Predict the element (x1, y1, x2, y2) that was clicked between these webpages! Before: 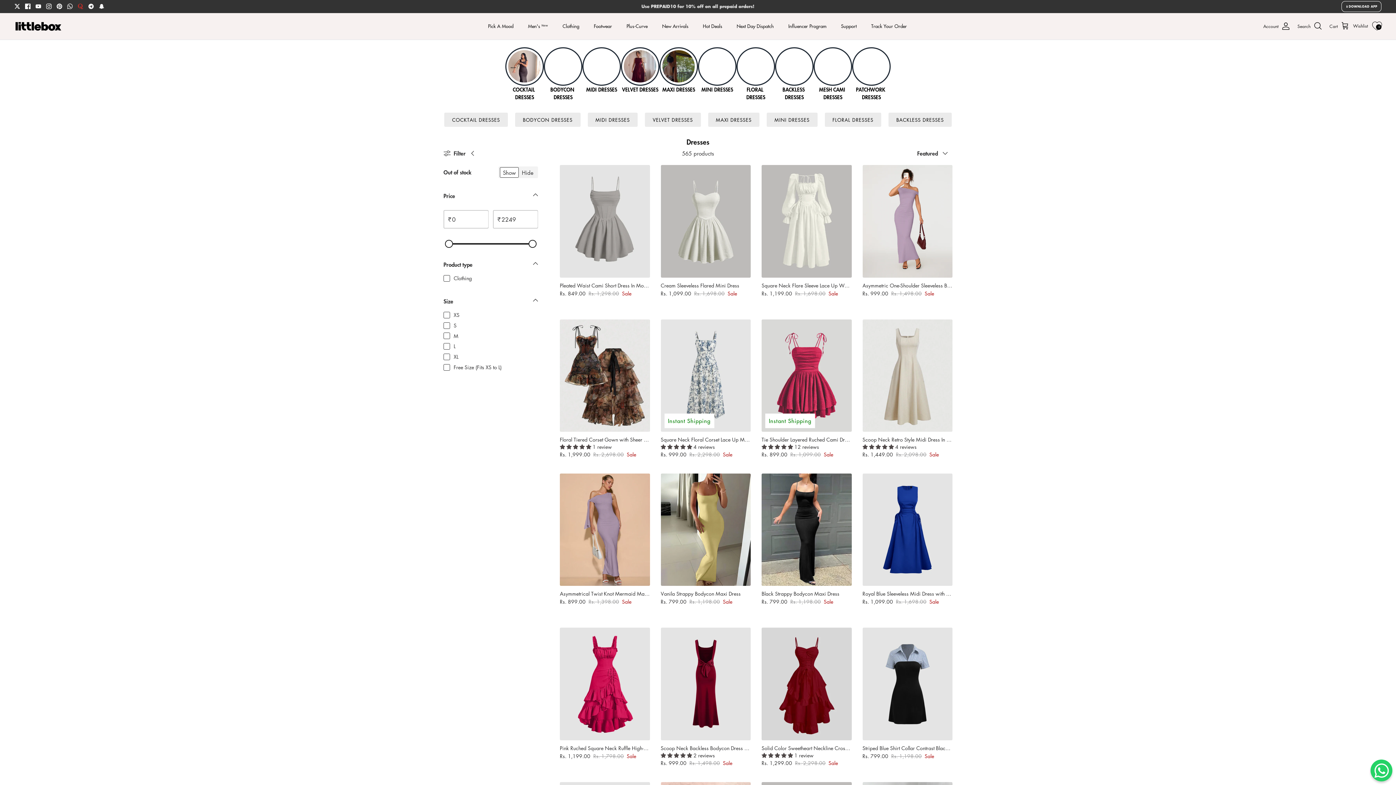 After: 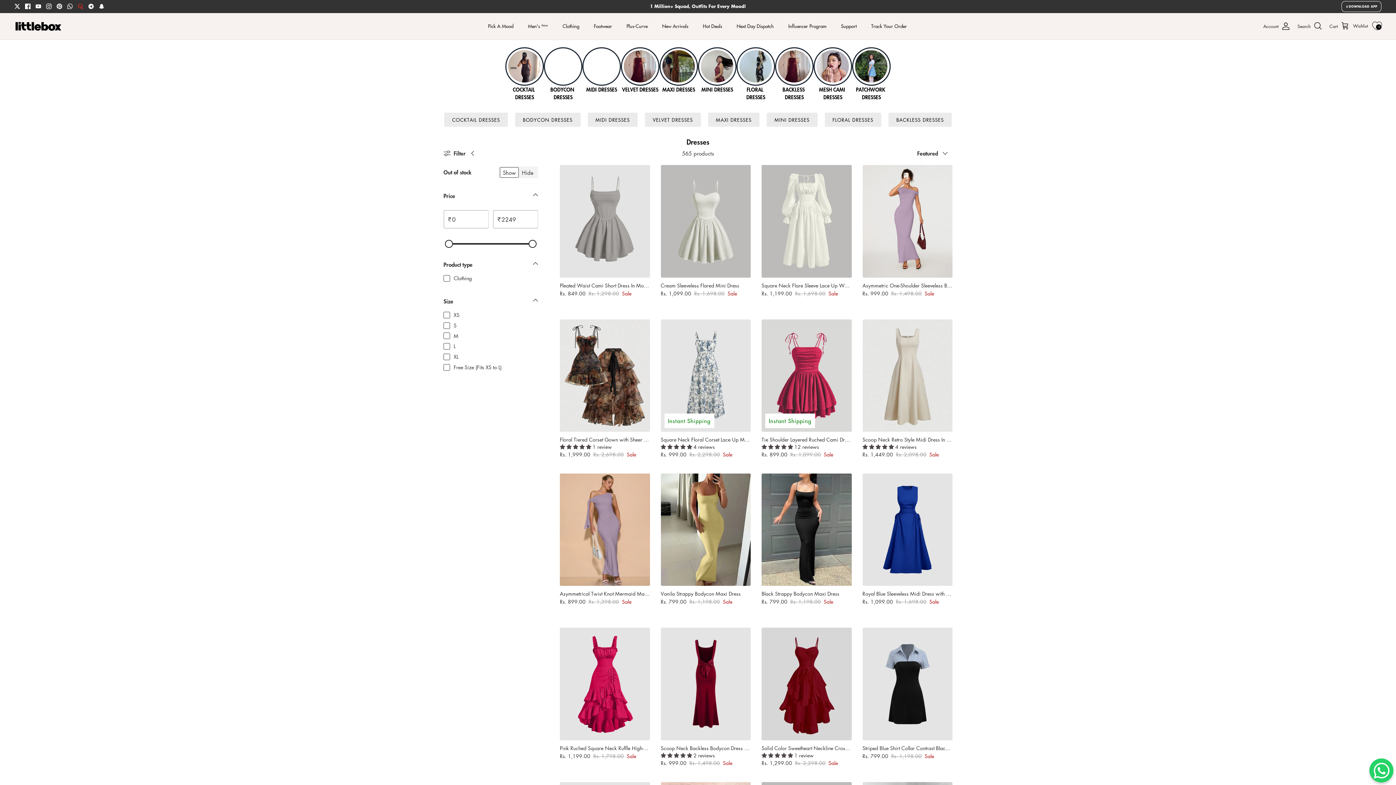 Action: bbox: (1370, 760, 1392, 781) label: Chat with us